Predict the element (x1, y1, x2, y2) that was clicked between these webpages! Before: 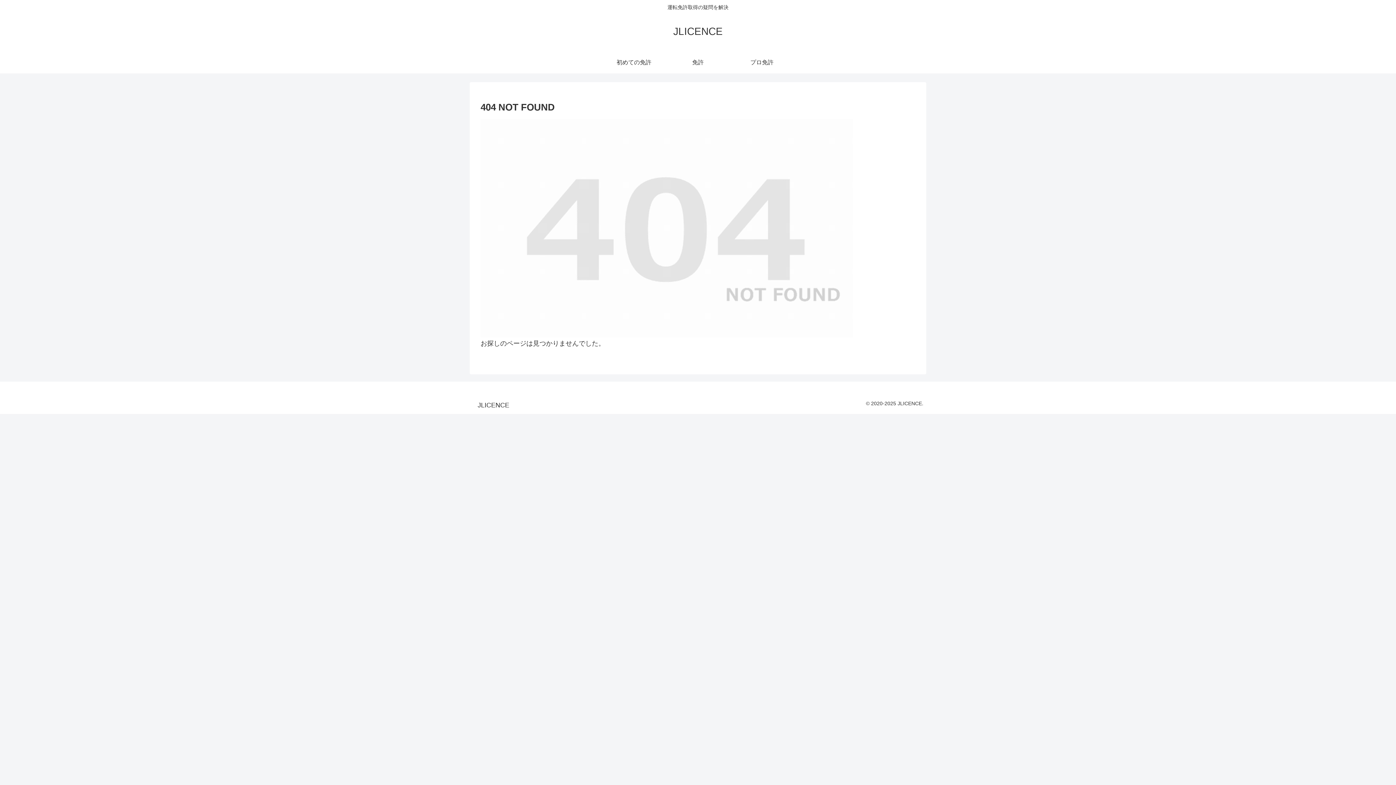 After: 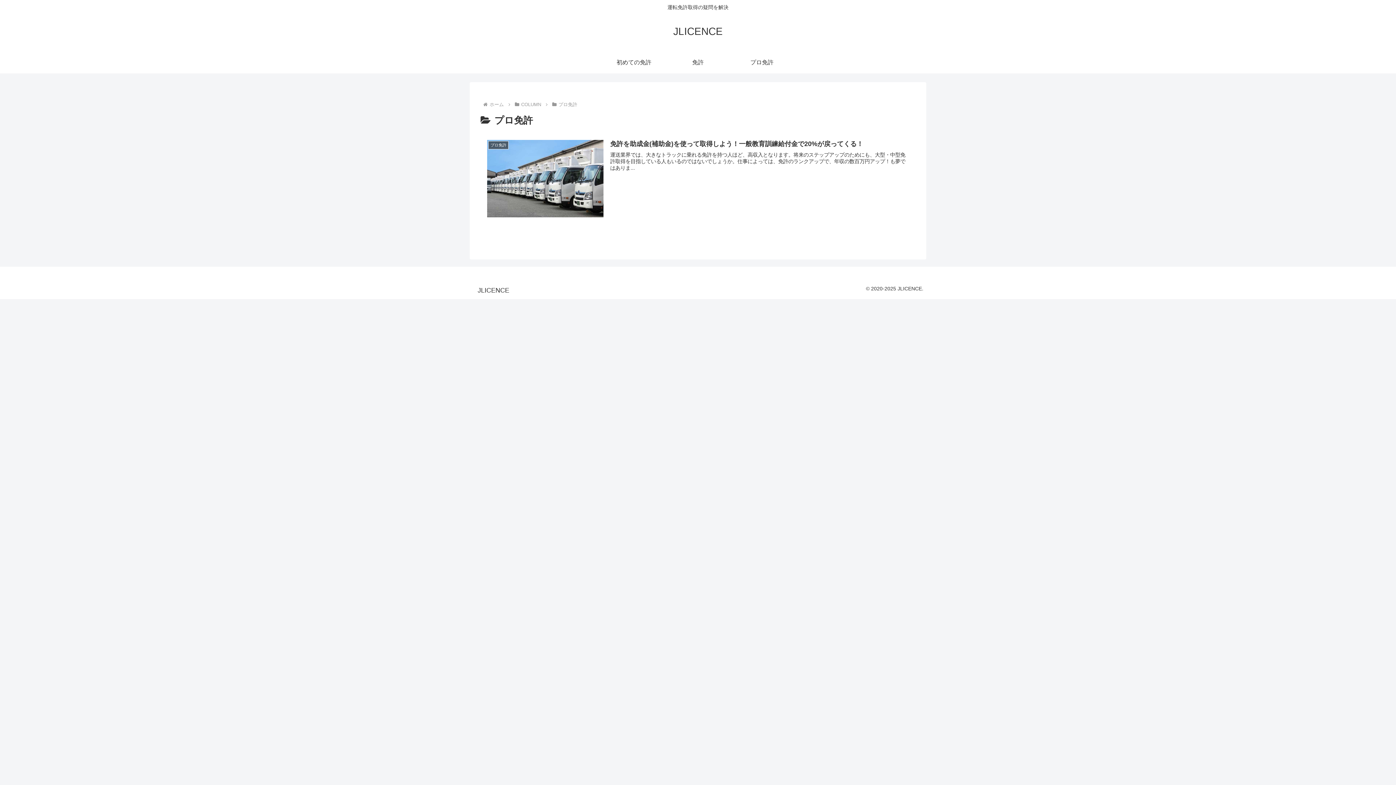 Action: label: プロ免許 bbox: (730, 51, 794, 73)